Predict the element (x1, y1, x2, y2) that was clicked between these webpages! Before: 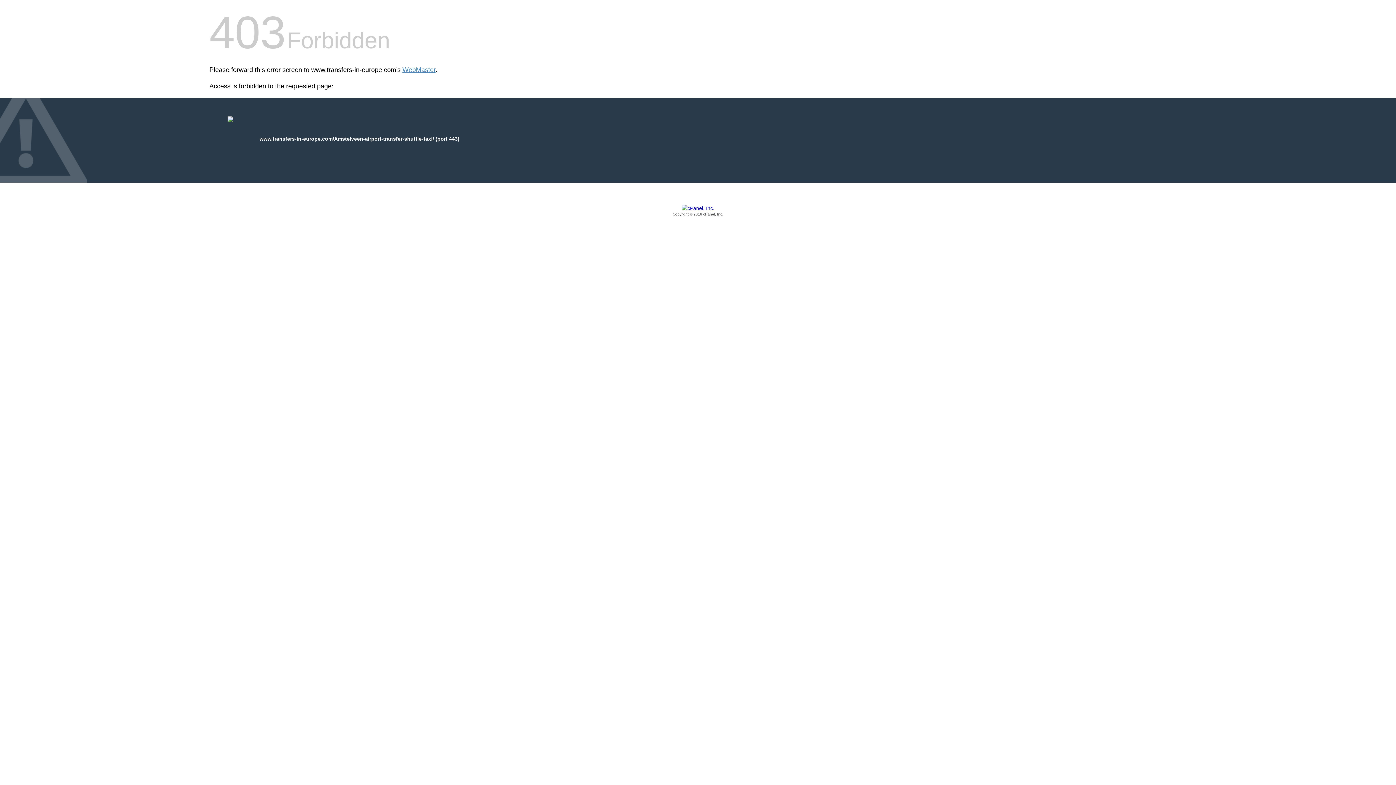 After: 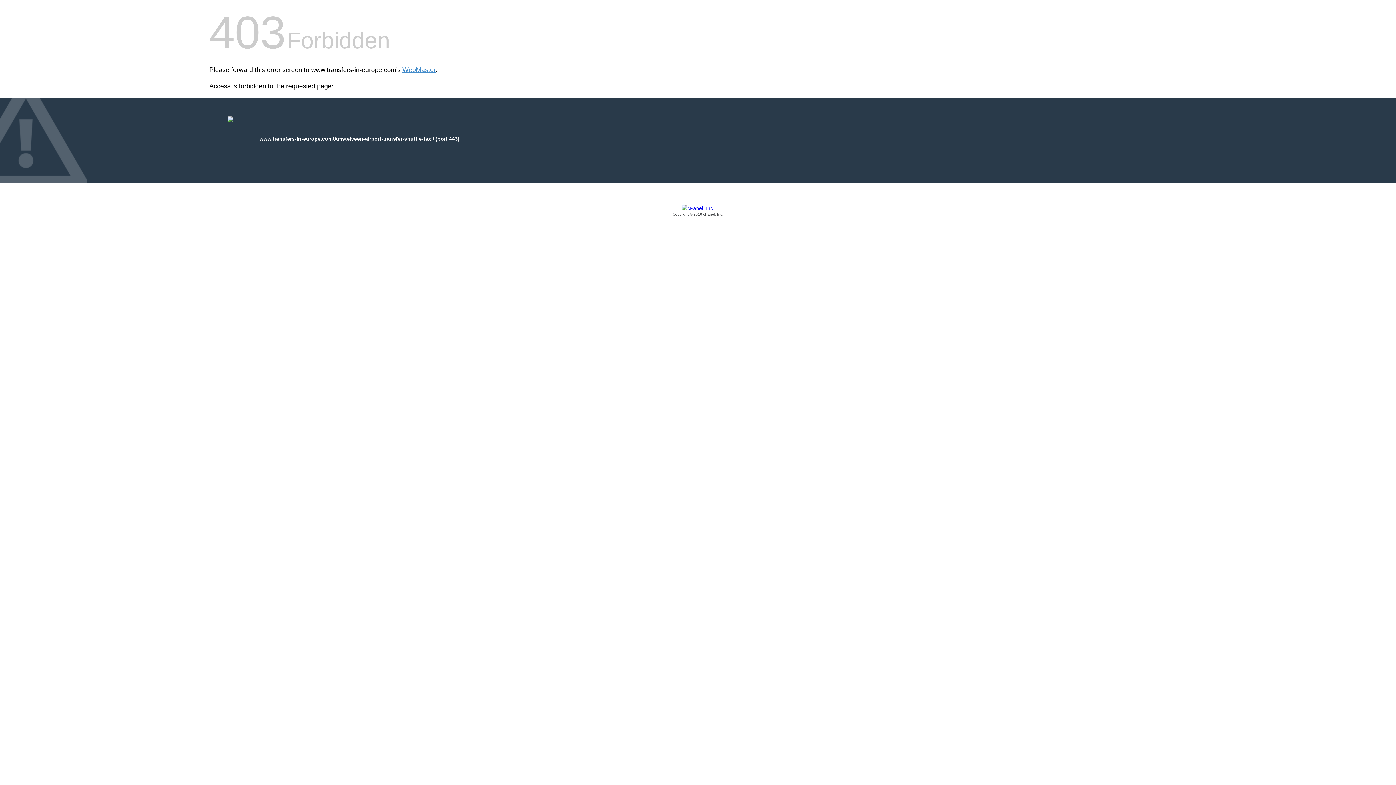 Action: bbox: (209, 205, 1186, 217) label: Copyright © 2016 cPanel, Inc.